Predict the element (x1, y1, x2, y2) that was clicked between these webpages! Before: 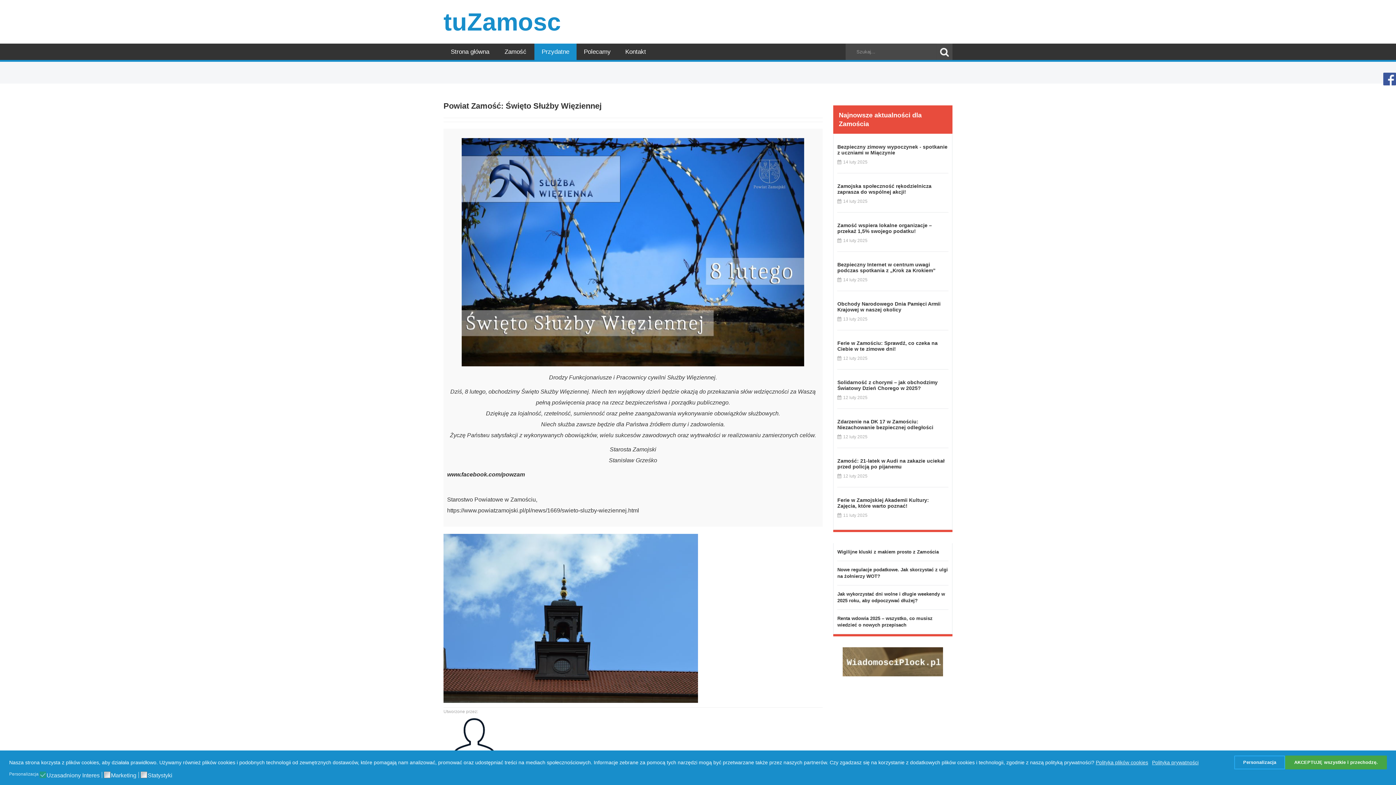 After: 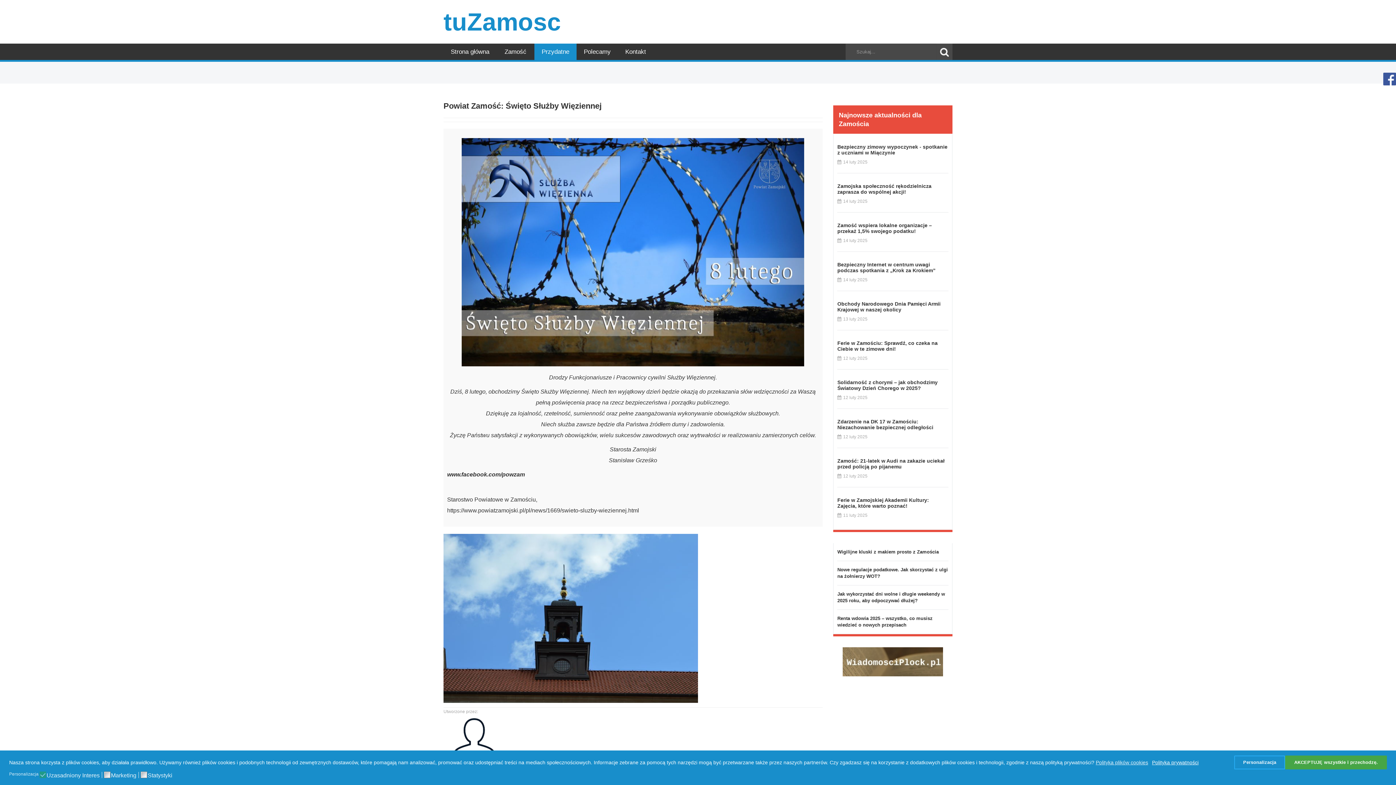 Action: bbox: (1152, 759, 1199, 766) label: Polityka prywatności